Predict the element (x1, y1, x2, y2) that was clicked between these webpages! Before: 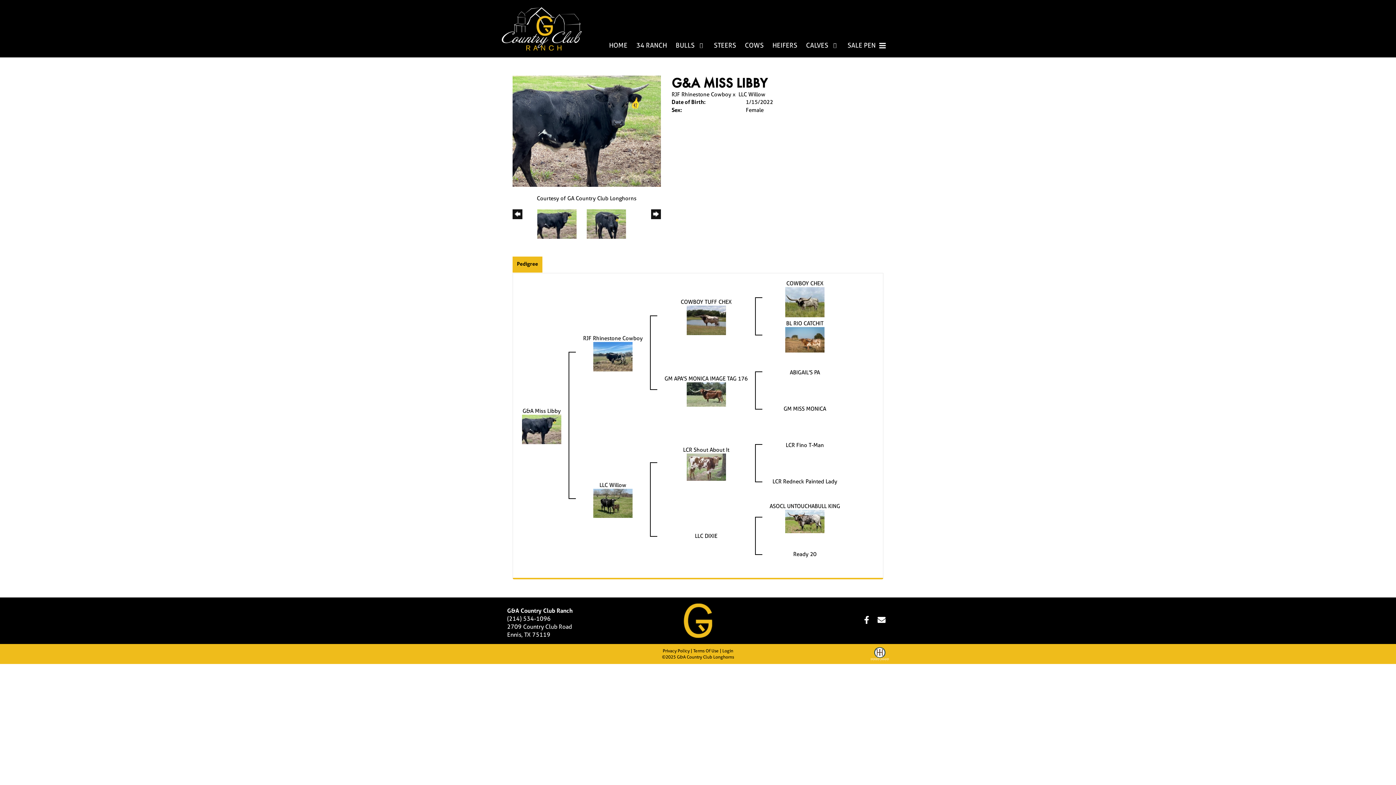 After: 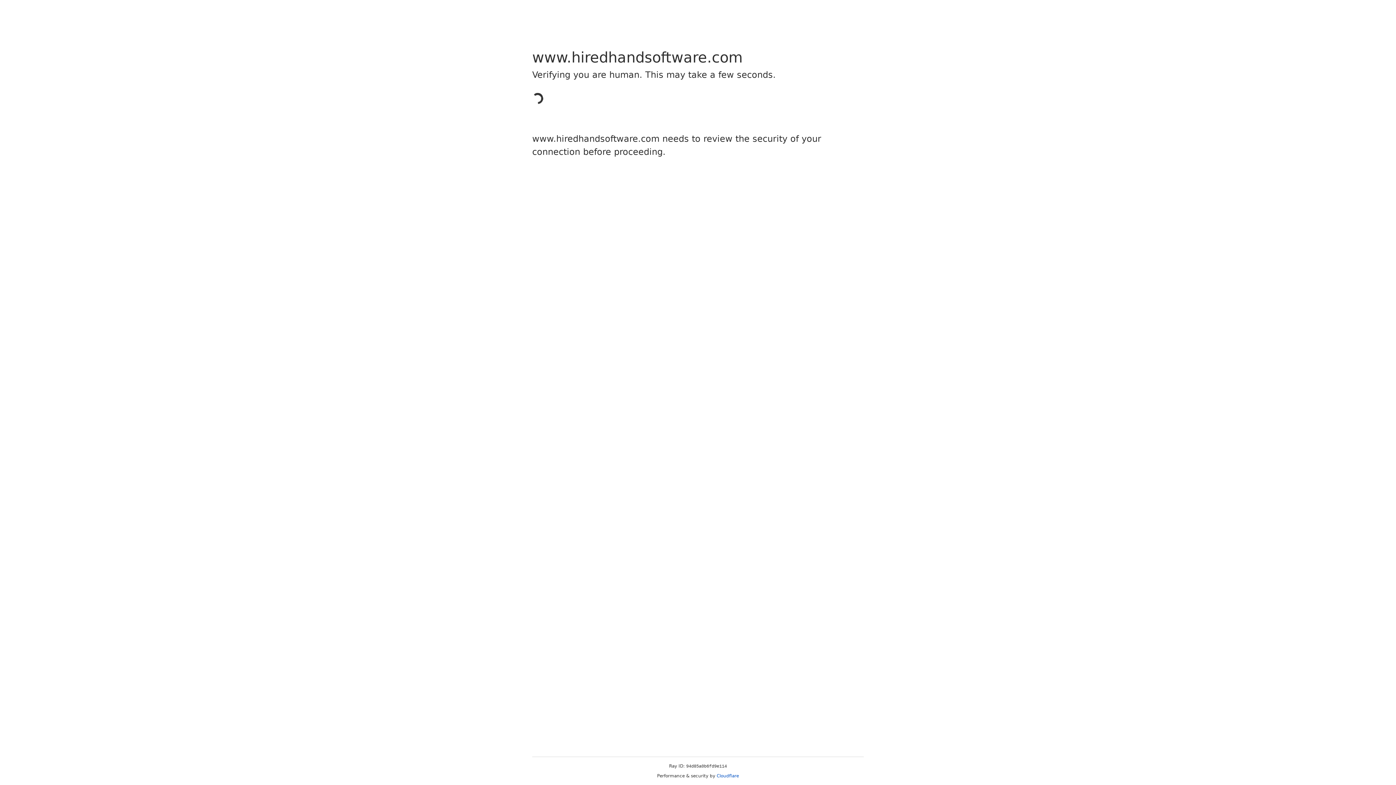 Action: bbox: (870, 647, 889, 663)